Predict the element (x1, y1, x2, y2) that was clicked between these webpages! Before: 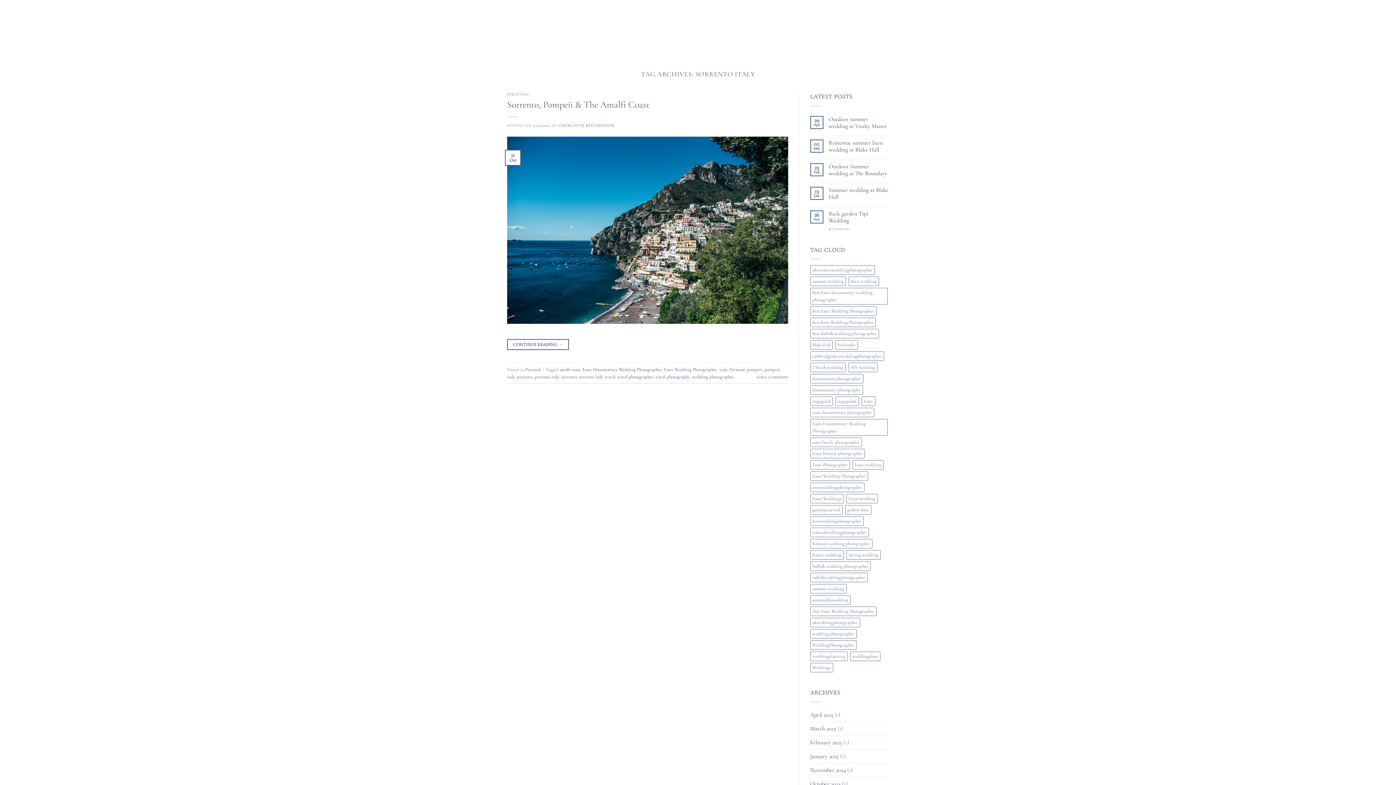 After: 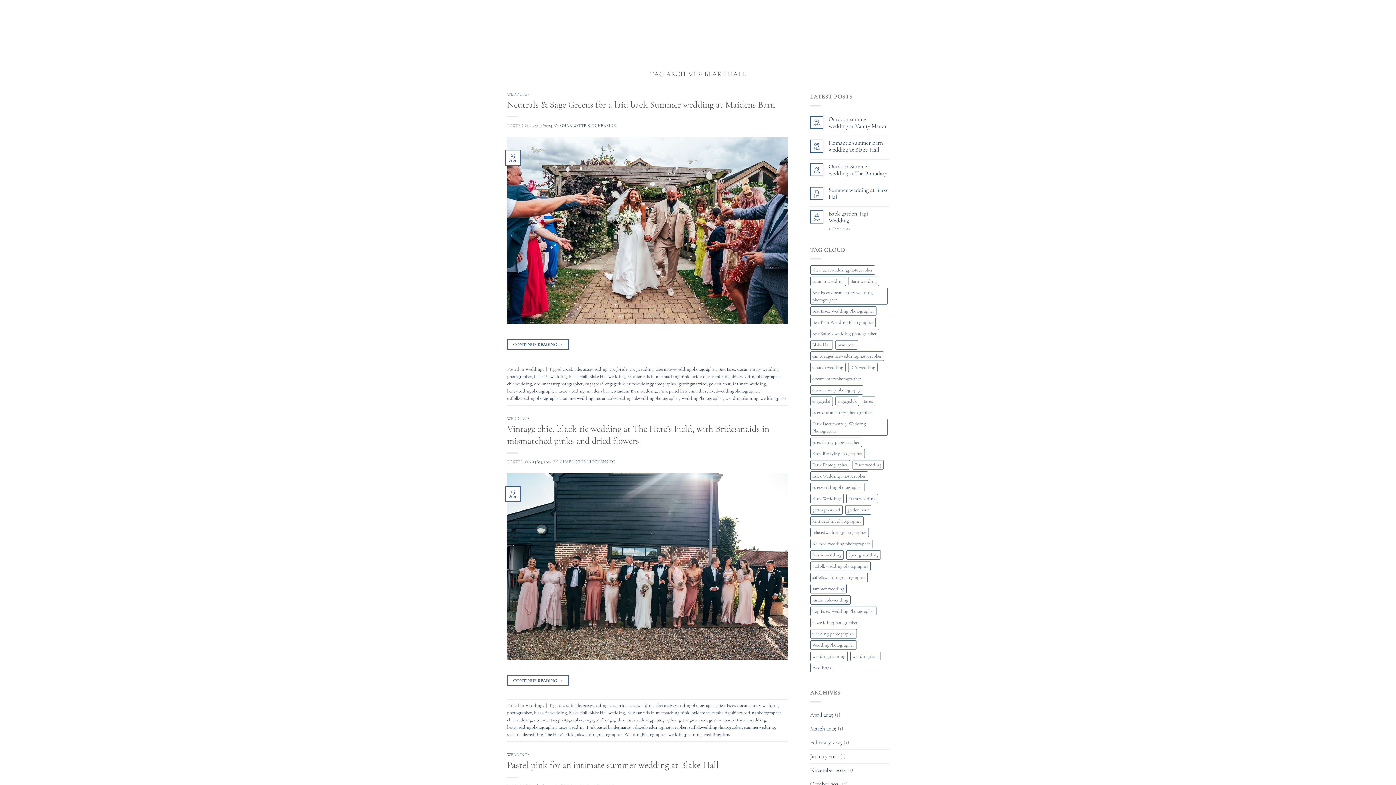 Action: label: Blake Hall (19 items) bbox: (810, 340, 832, 349)